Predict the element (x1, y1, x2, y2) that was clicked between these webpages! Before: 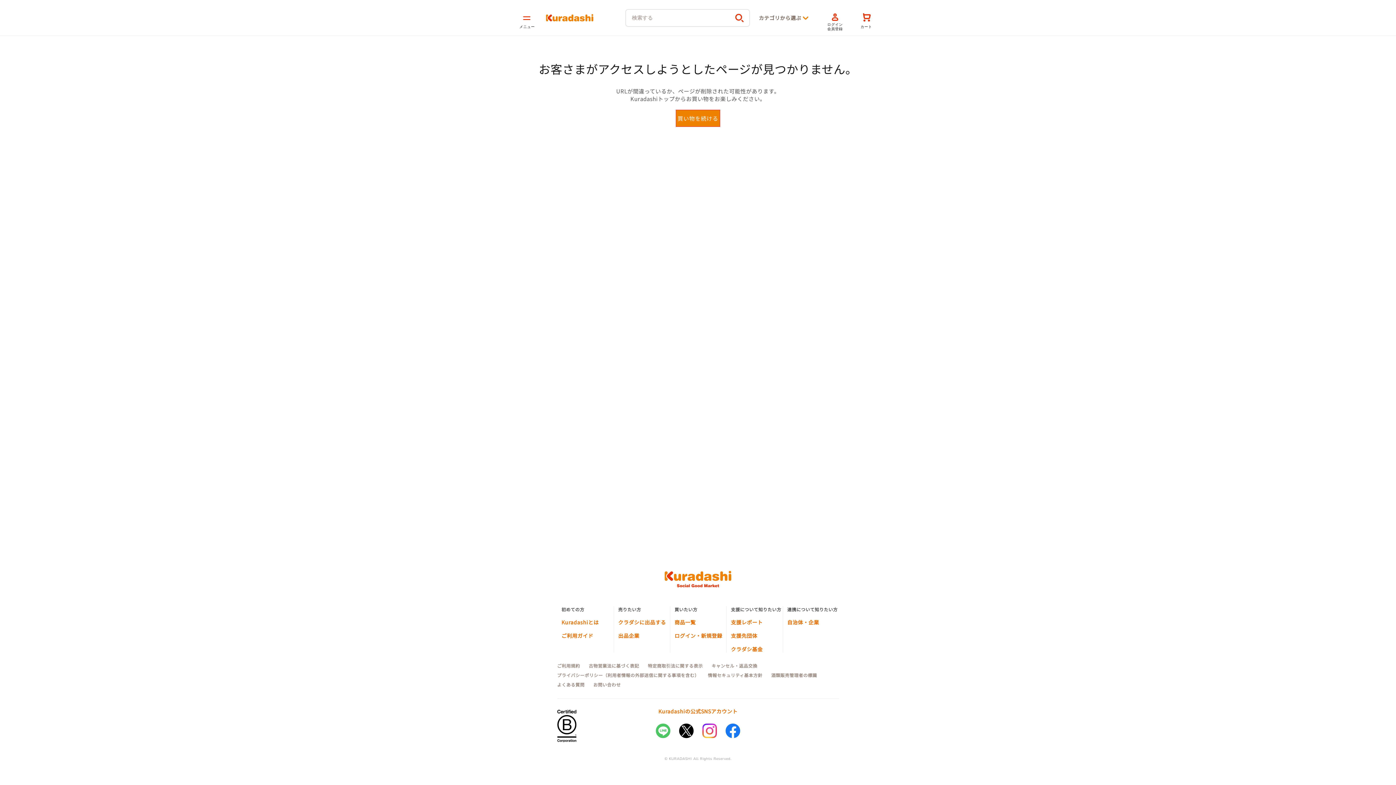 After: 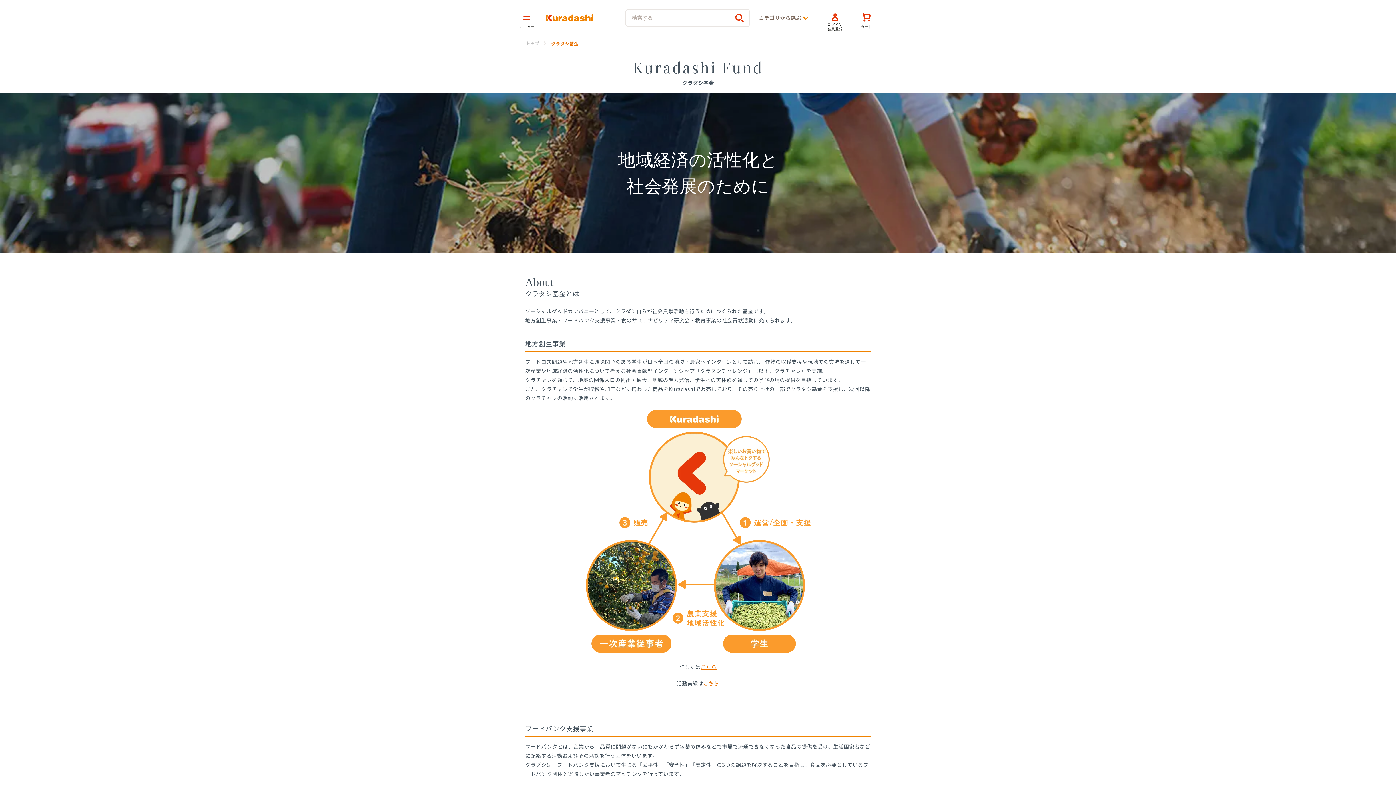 Action: bbox: (731, 645, 762, 653) label: クラダシ基金